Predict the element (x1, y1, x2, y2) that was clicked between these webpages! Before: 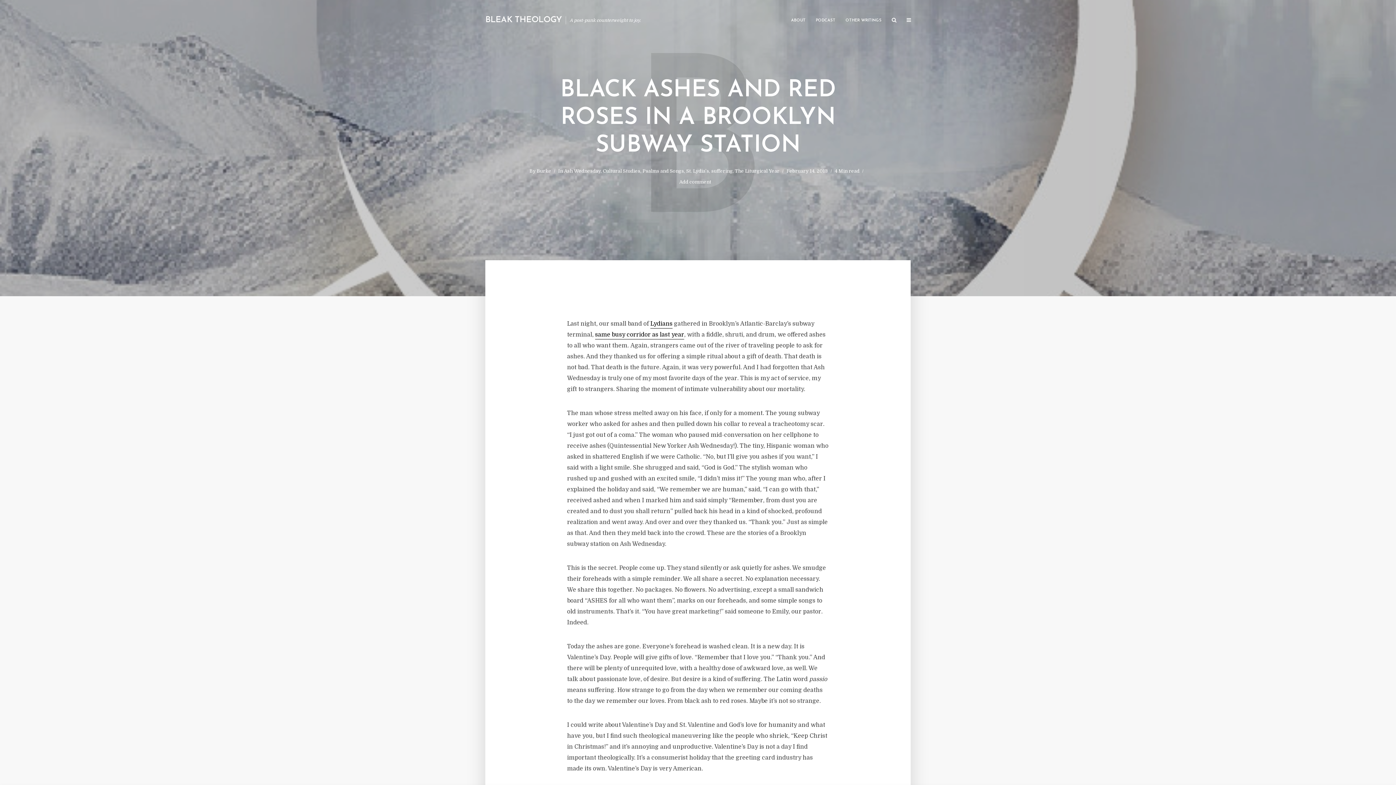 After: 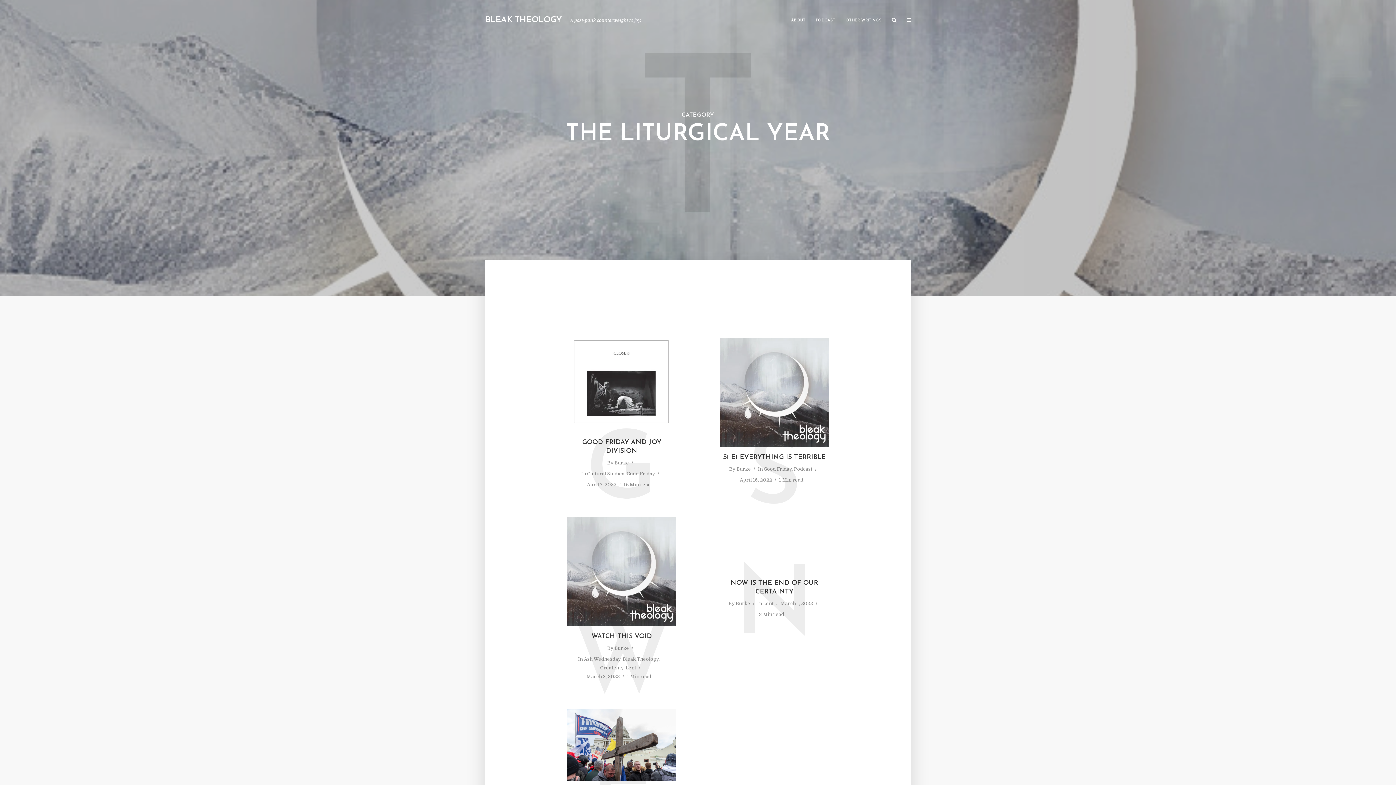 Action: bbox: (735, 168, 779, 175) label: The Liturgical Year